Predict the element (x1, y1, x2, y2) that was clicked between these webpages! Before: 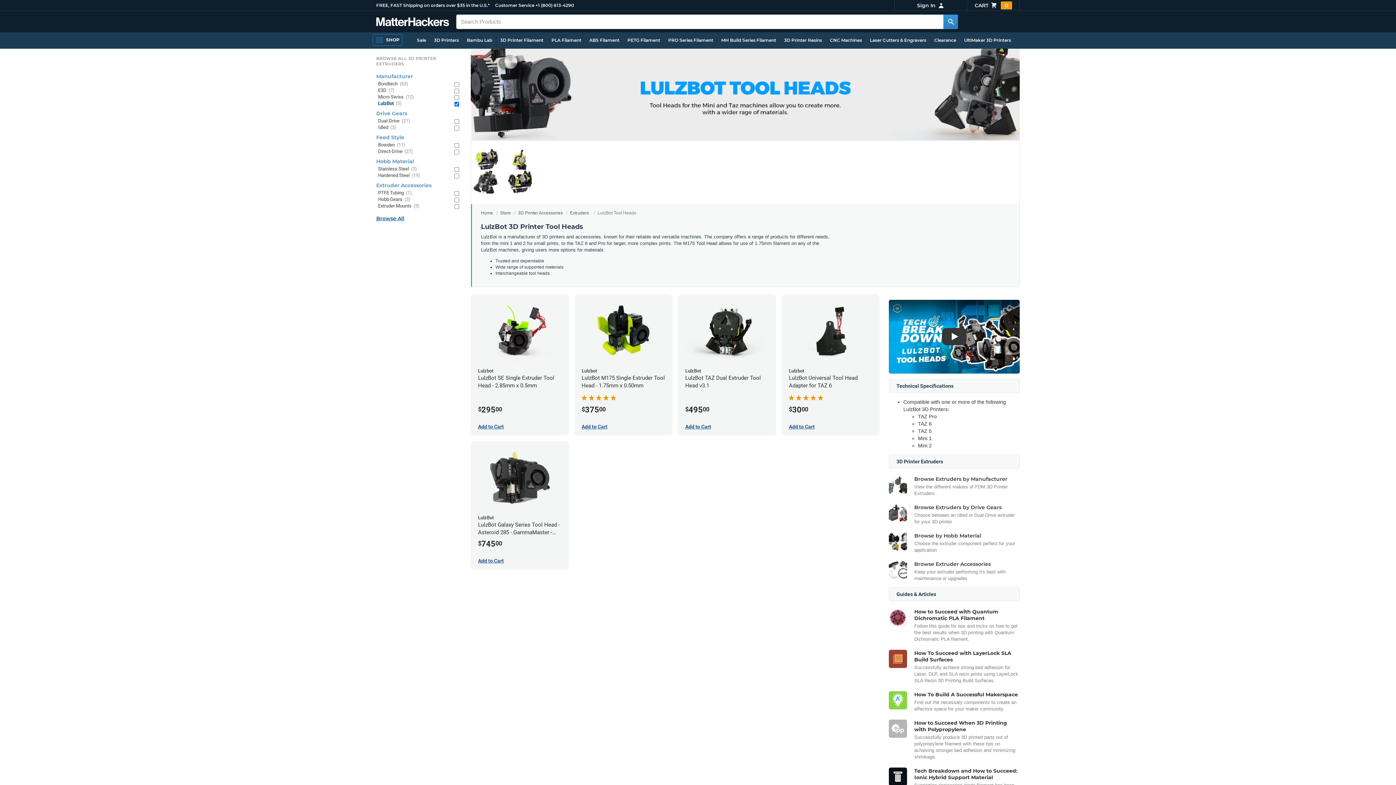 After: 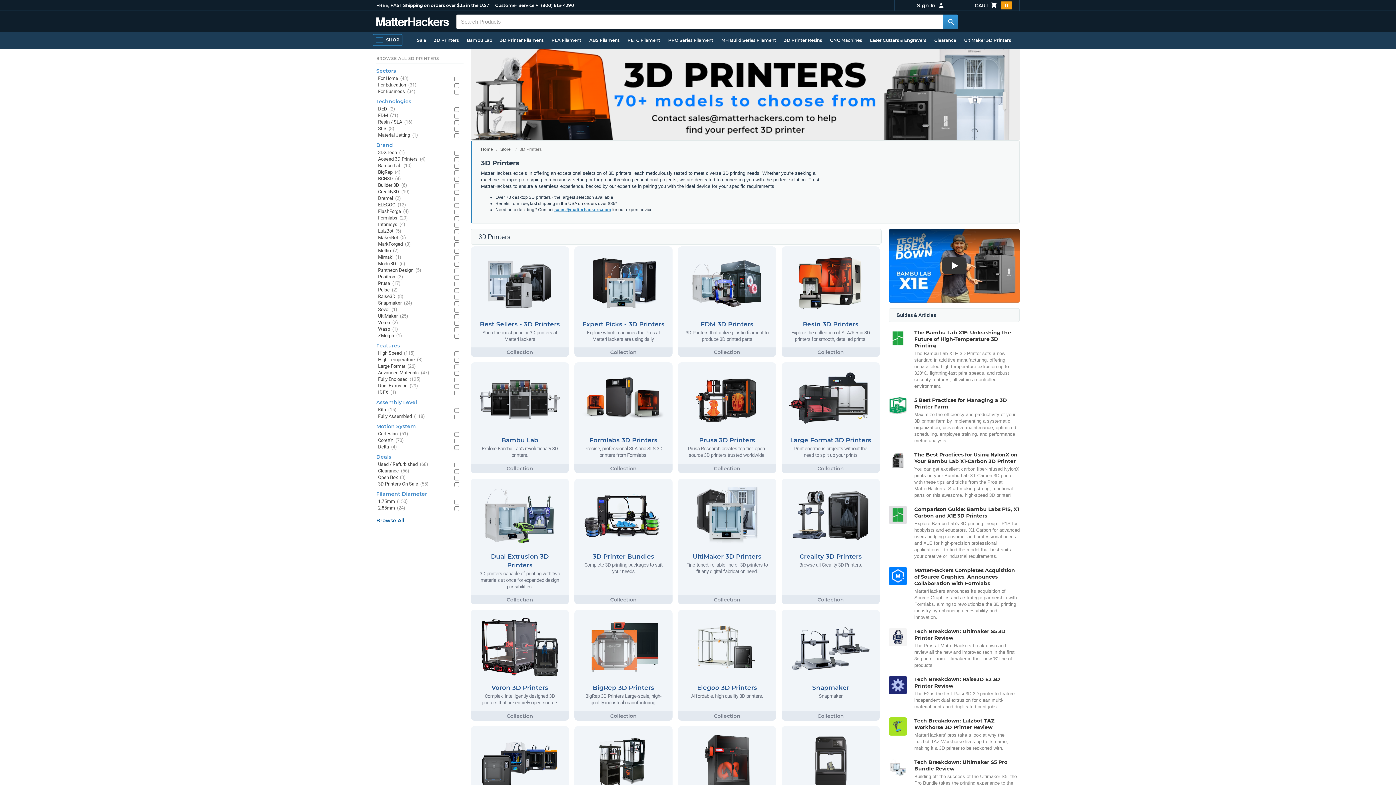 Action: bbox: (430, 34, 462, 46) label: 3D Printers